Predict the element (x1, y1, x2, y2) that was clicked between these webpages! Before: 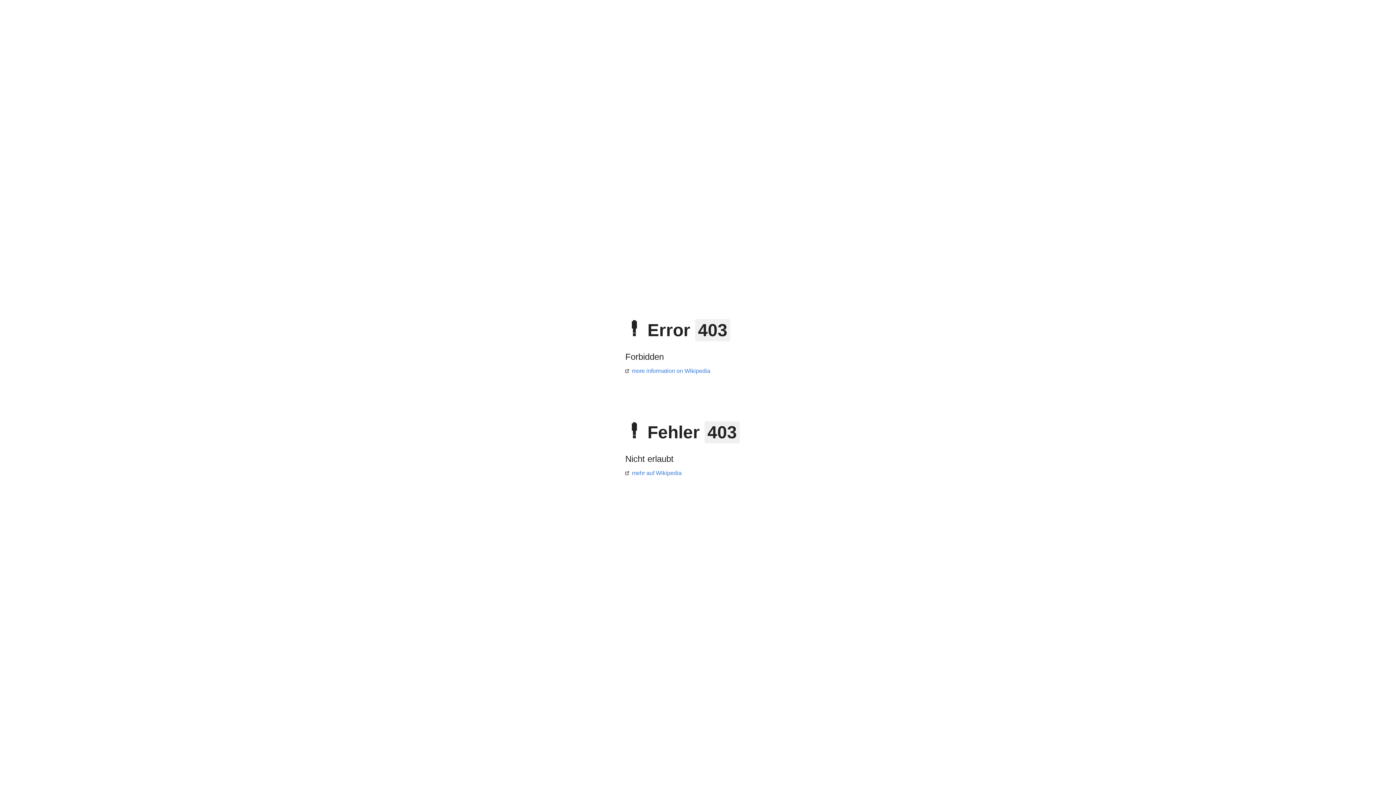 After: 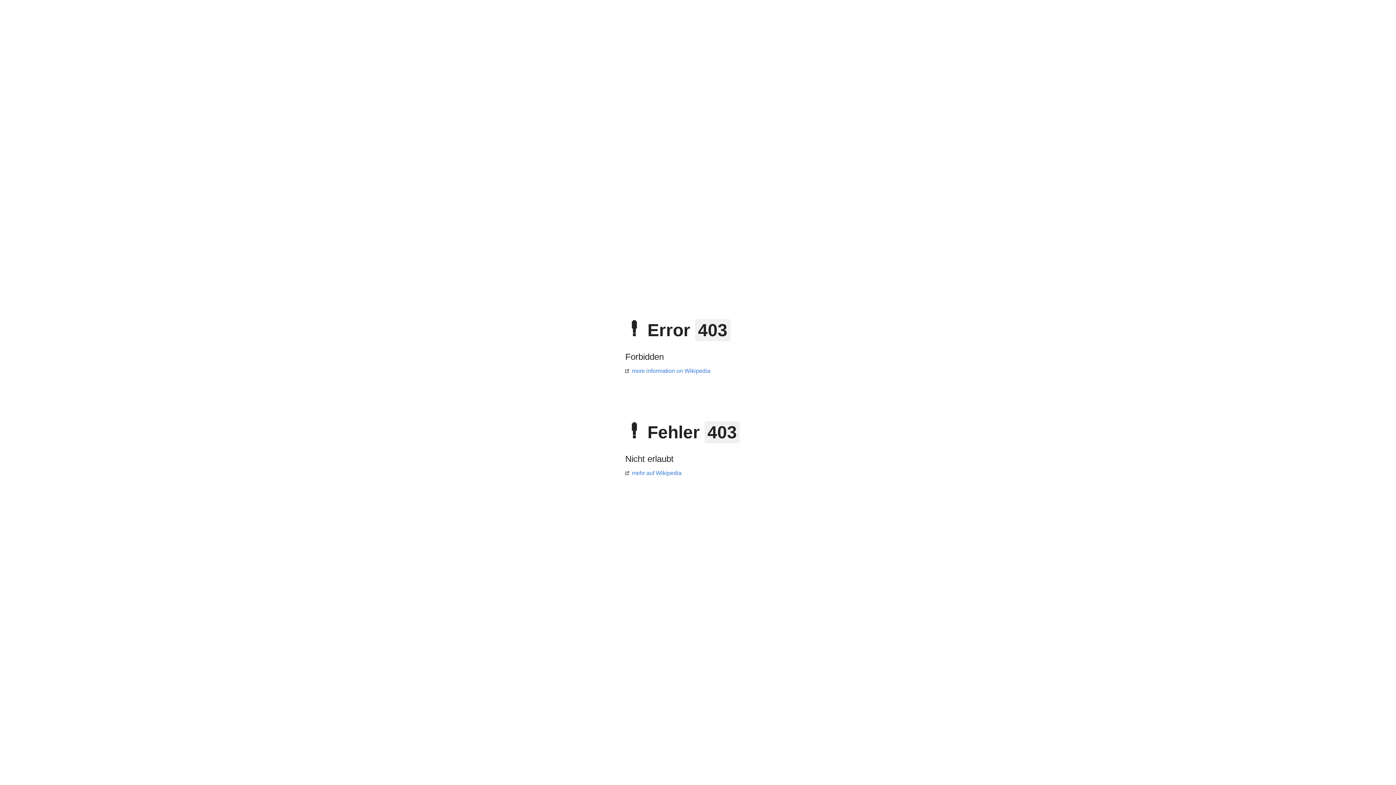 Action: label: mehr auf Wikipedia bbox: (625, 470, 681, 476)